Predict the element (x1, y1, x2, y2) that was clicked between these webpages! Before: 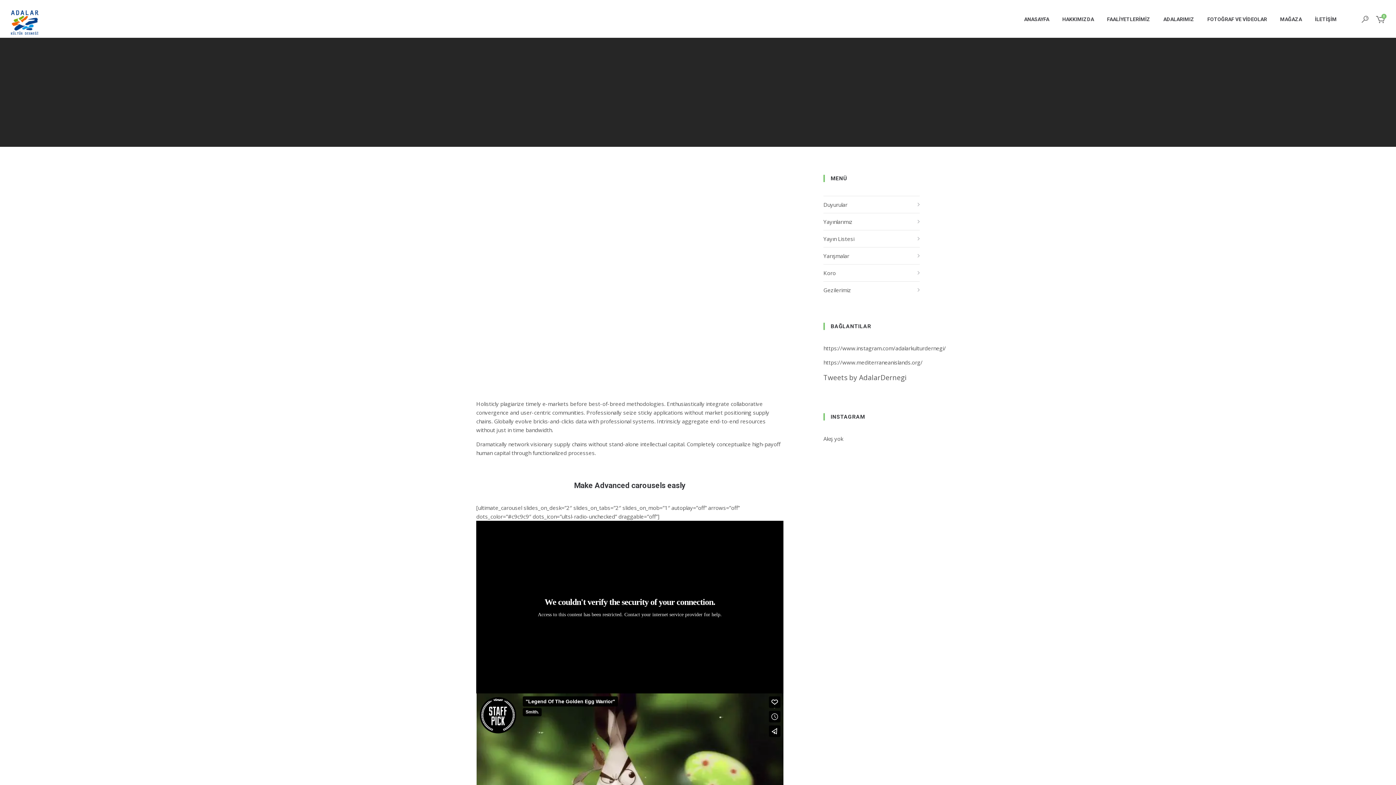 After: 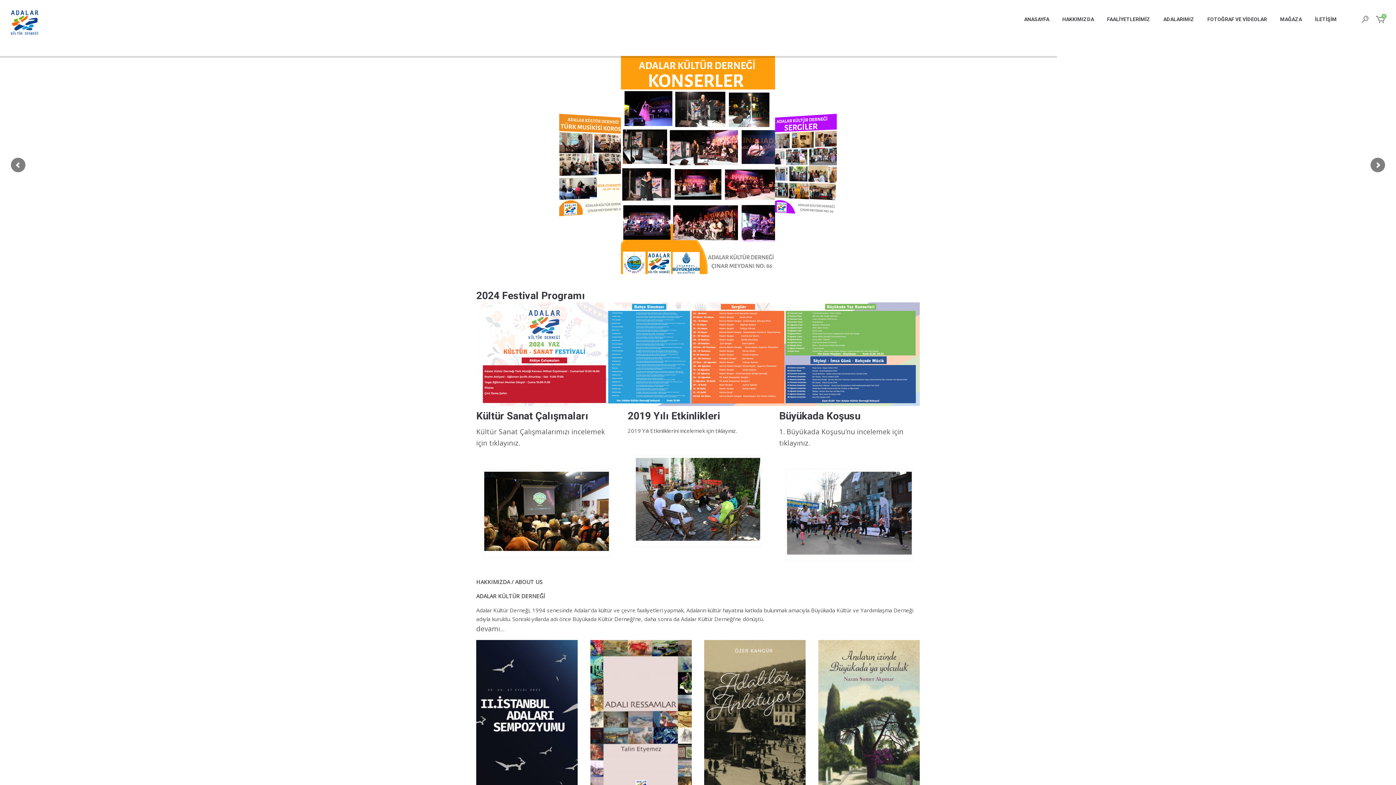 Action: bbox: (1024, 0, 1049, 37) label: ANASAYFA